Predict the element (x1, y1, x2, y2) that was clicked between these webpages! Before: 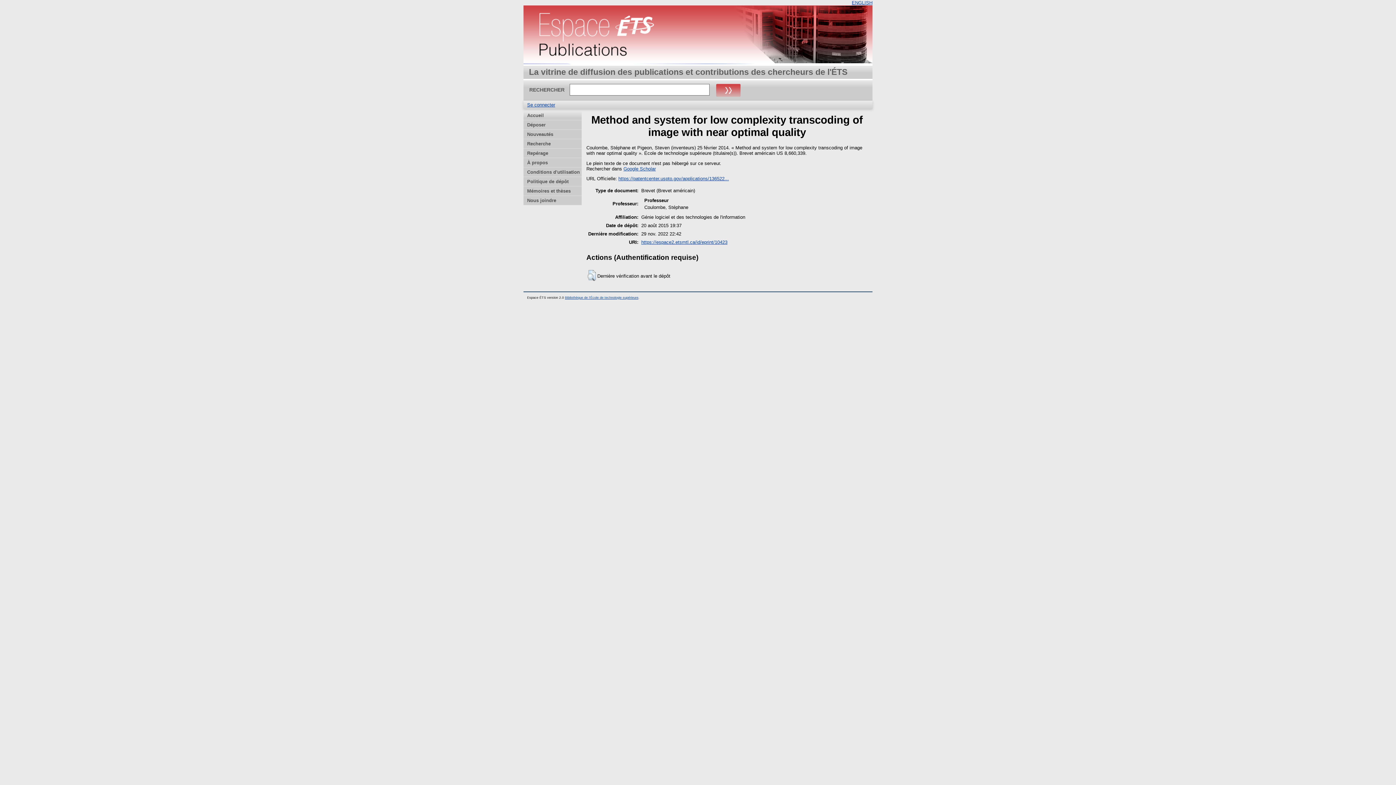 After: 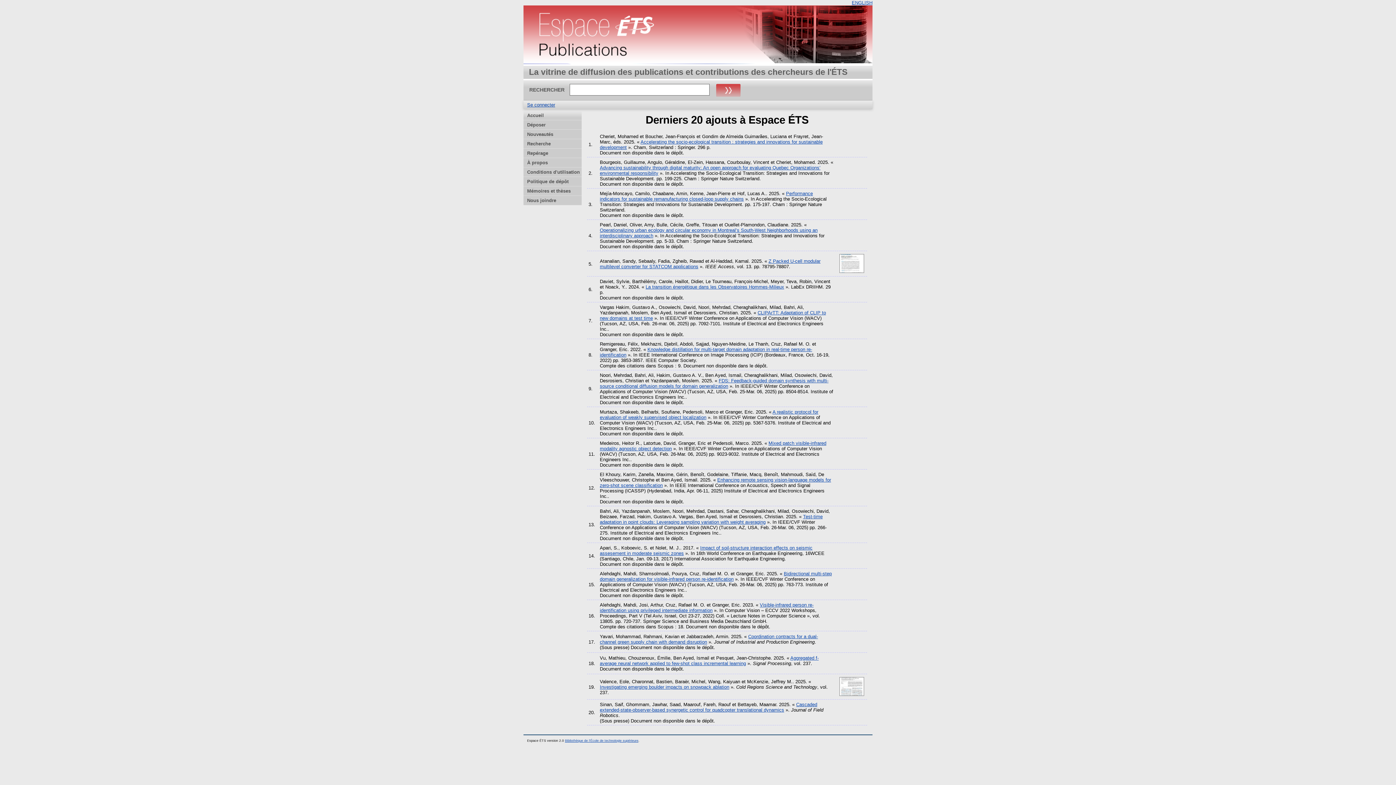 Action: label: Nouveautés bbox: (523, 129, 581, 139)